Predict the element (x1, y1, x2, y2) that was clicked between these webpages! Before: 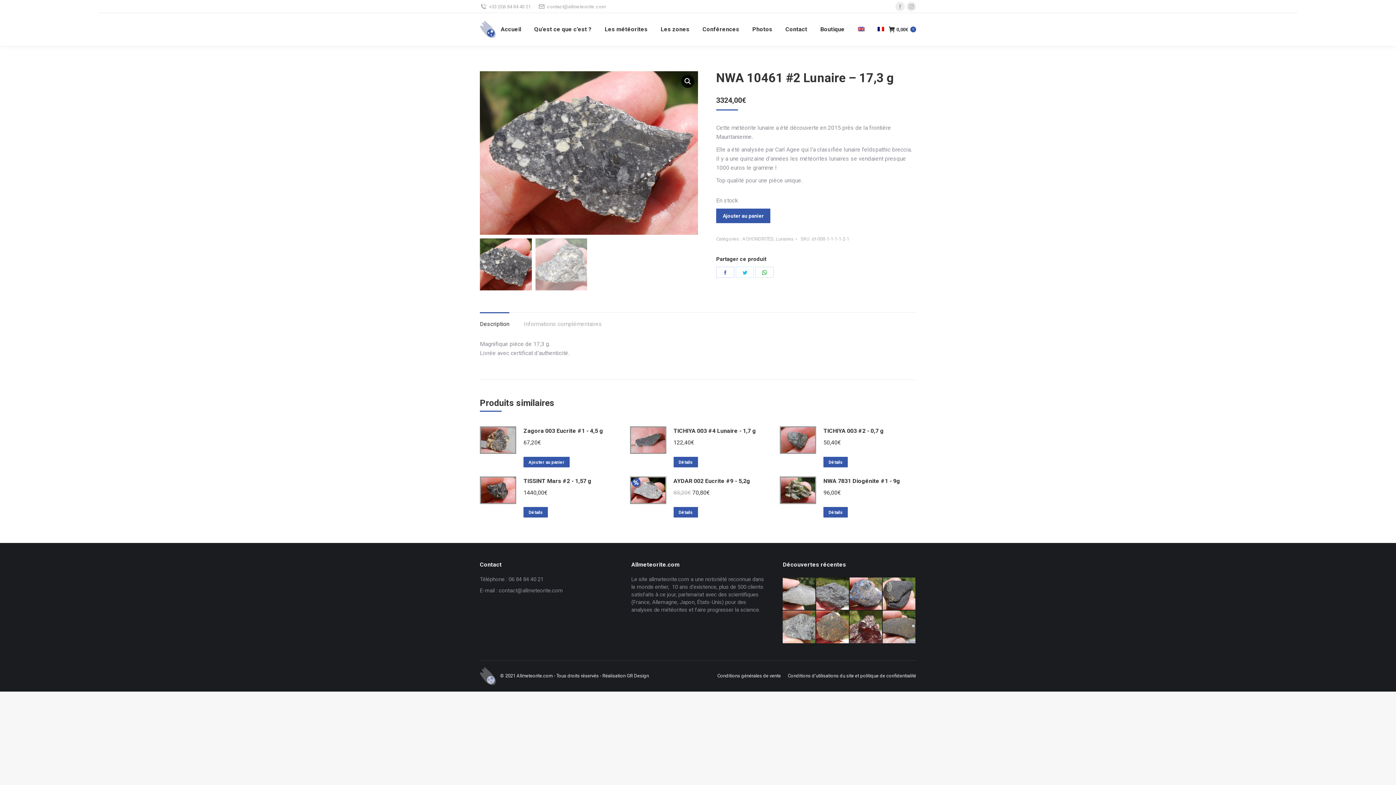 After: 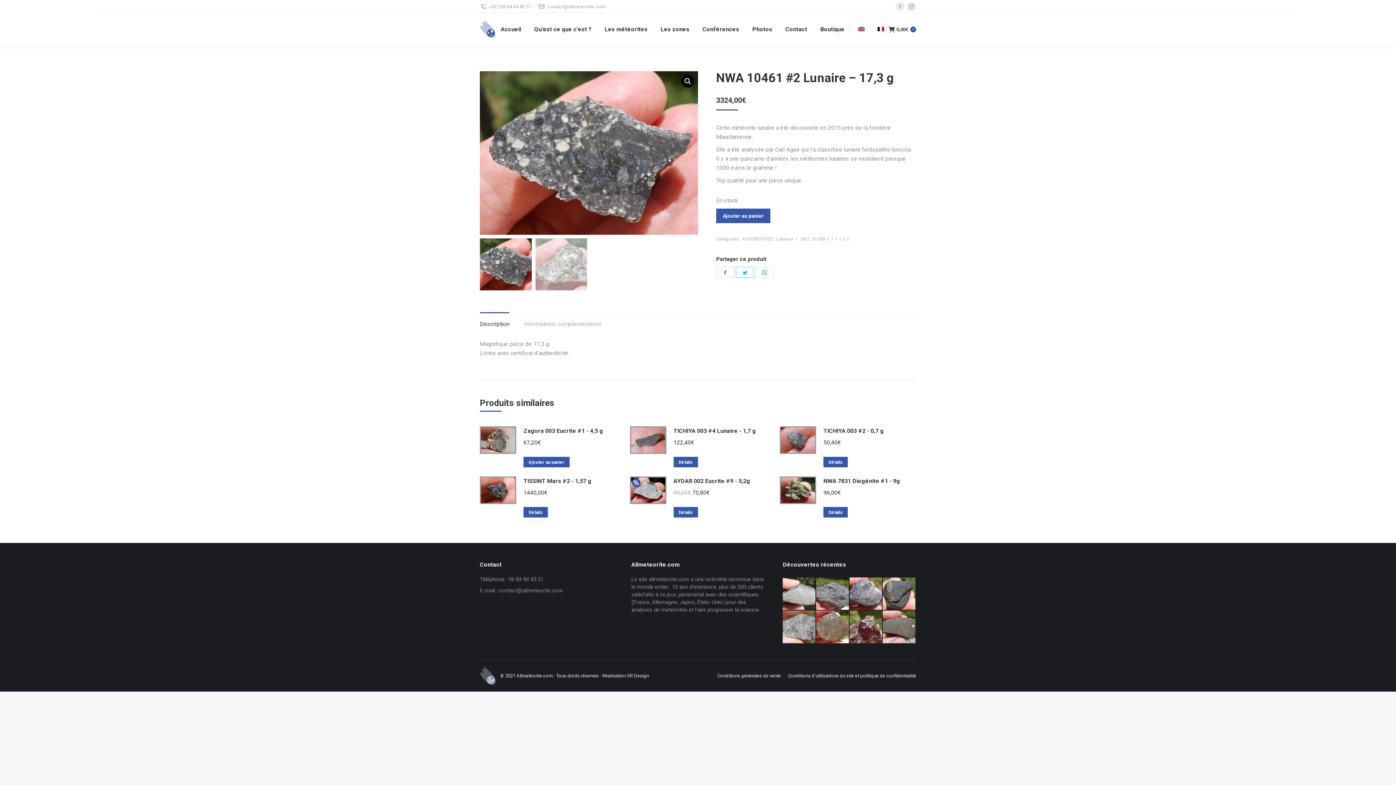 Action: label: Partager sur Twitter bbox: (736, 266, 754, 277)